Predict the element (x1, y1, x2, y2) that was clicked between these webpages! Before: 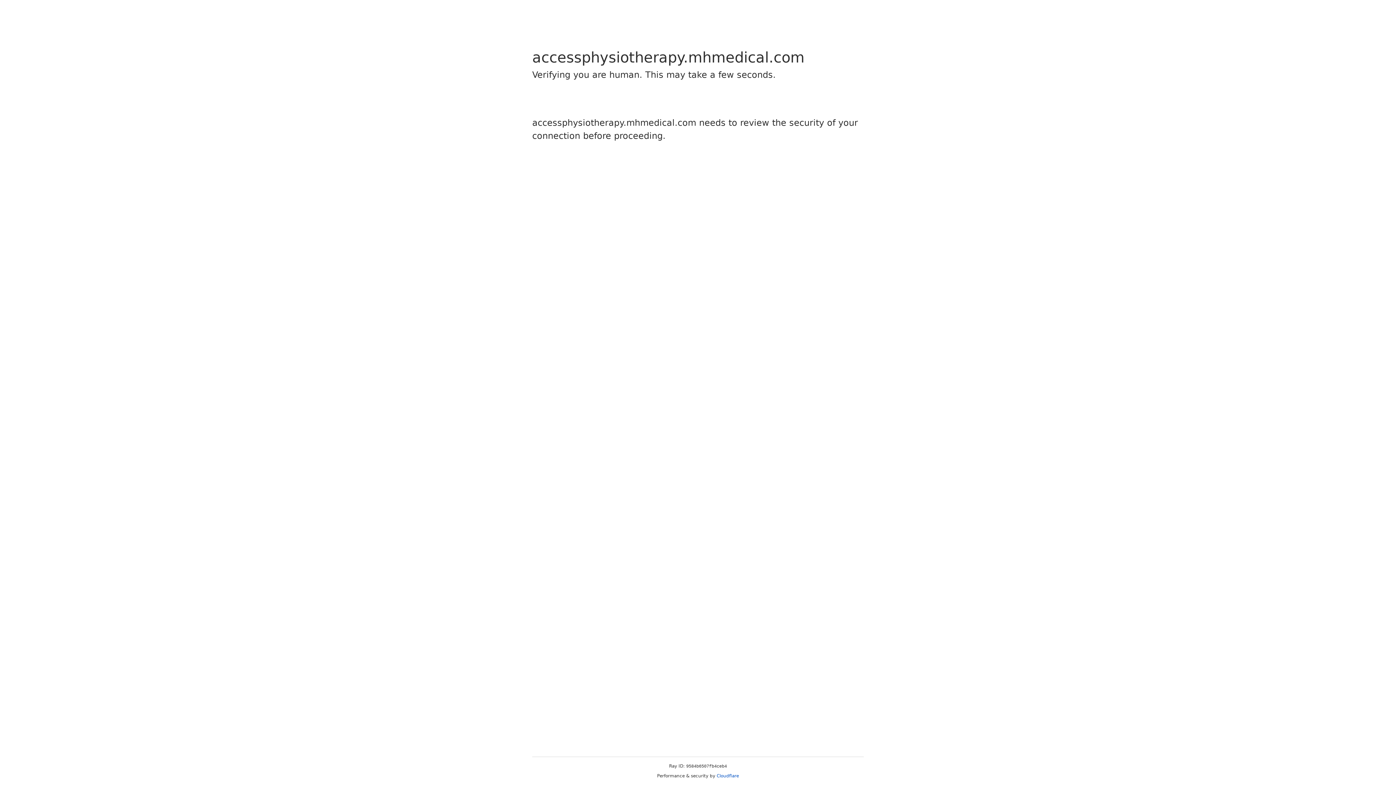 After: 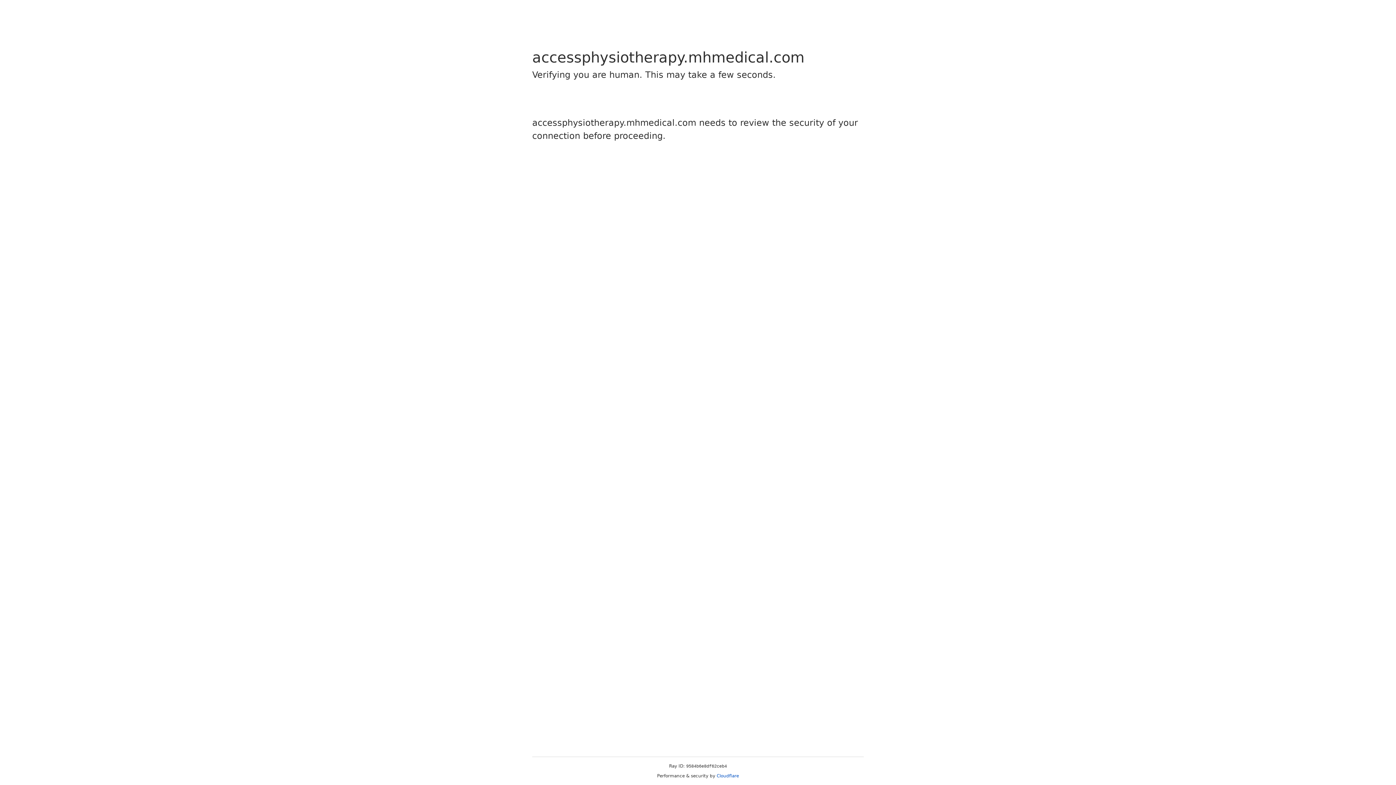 Action: label: Cloudflare bbox: (716, 773, 739, 778)